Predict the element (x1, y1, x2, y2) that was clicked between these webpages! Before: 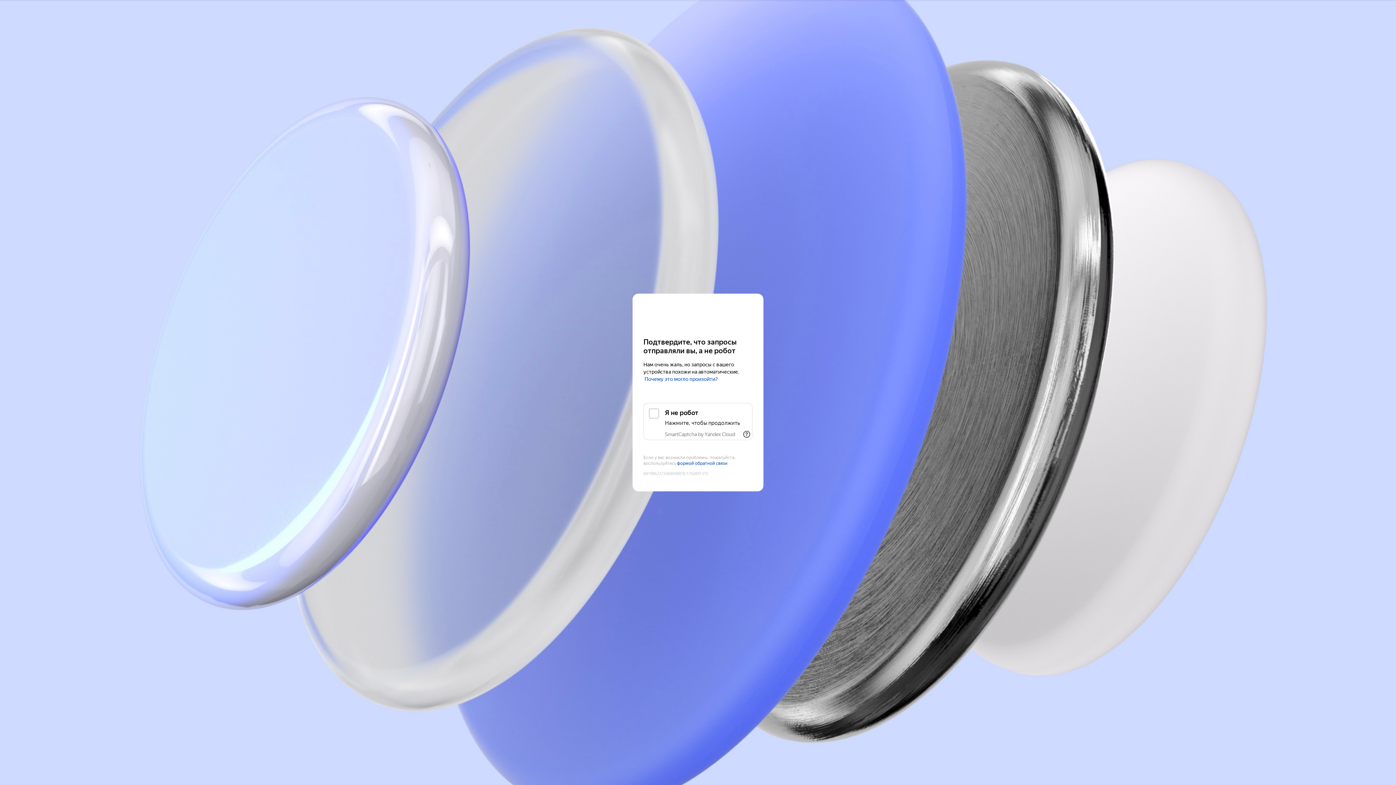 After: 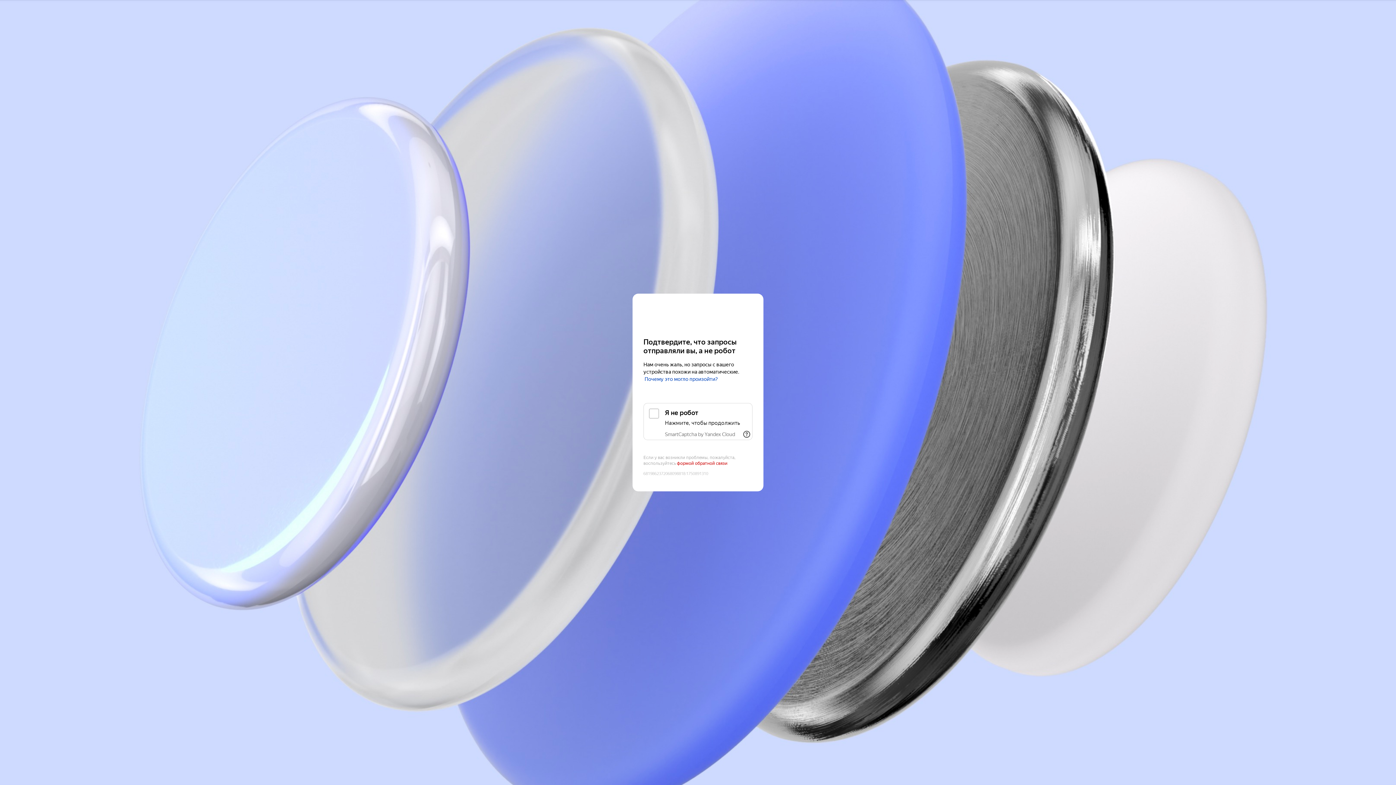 Action: bbox: (677, 461, 727, 466) label: формой обратной связи